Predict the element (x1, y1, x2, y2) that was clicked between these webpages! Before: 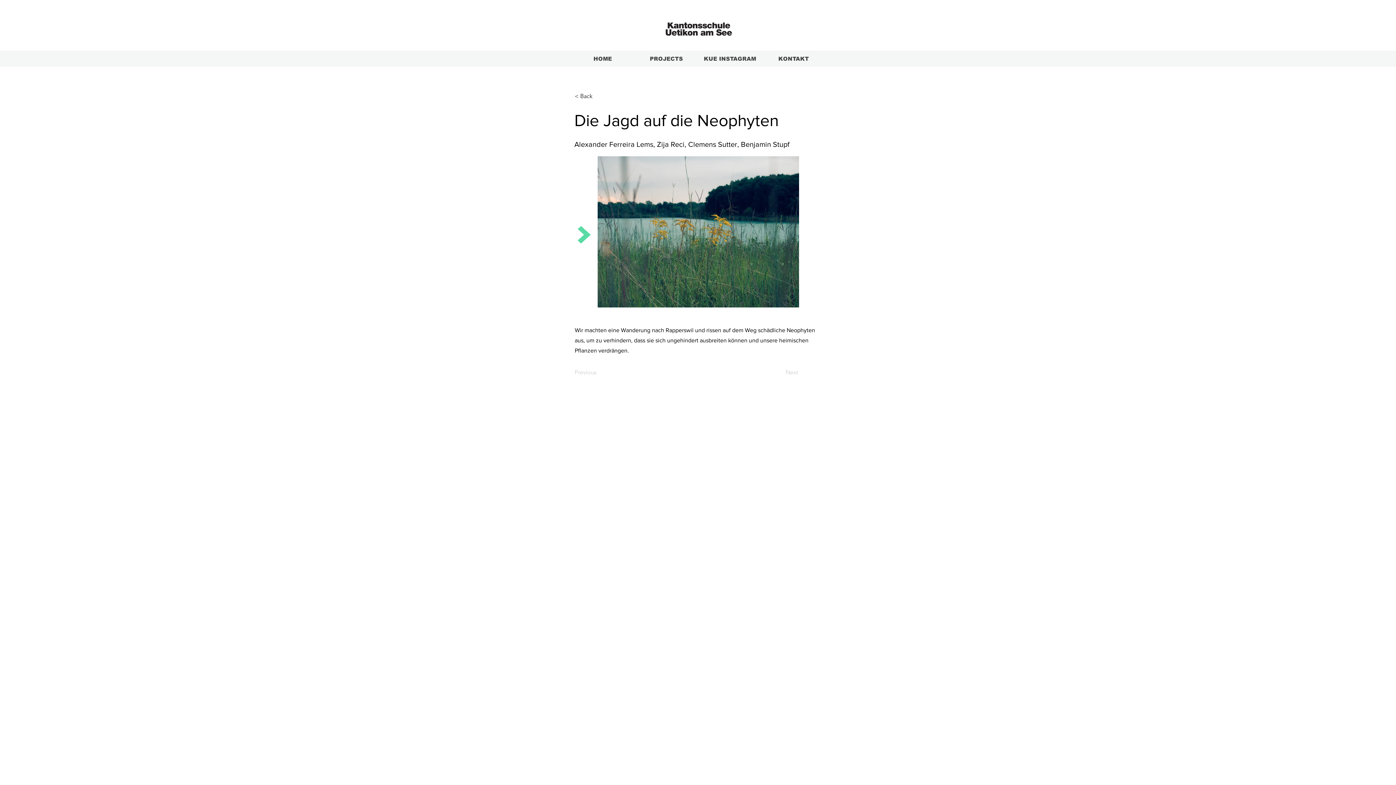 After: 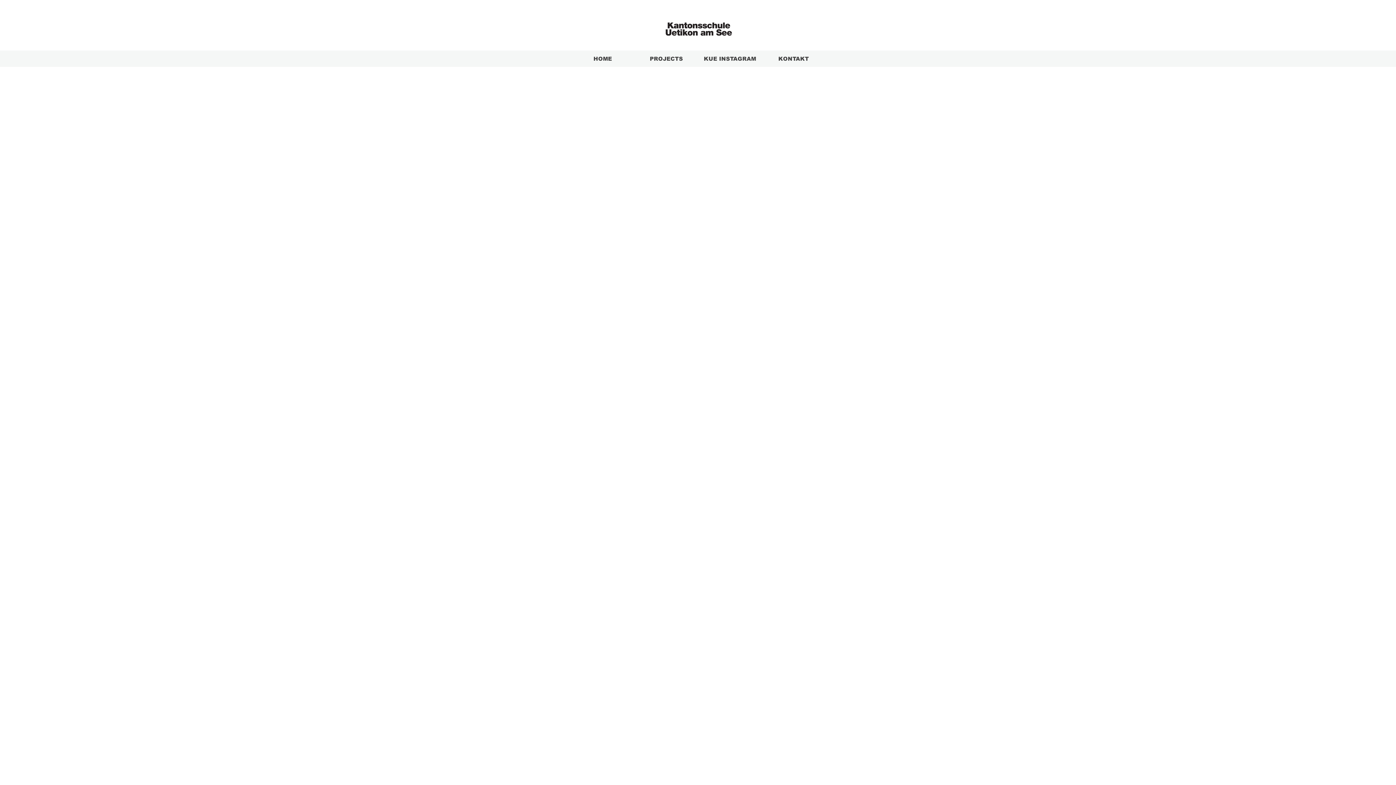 Action: label: KONTAKT bbox: (761, 50, 825, 66)